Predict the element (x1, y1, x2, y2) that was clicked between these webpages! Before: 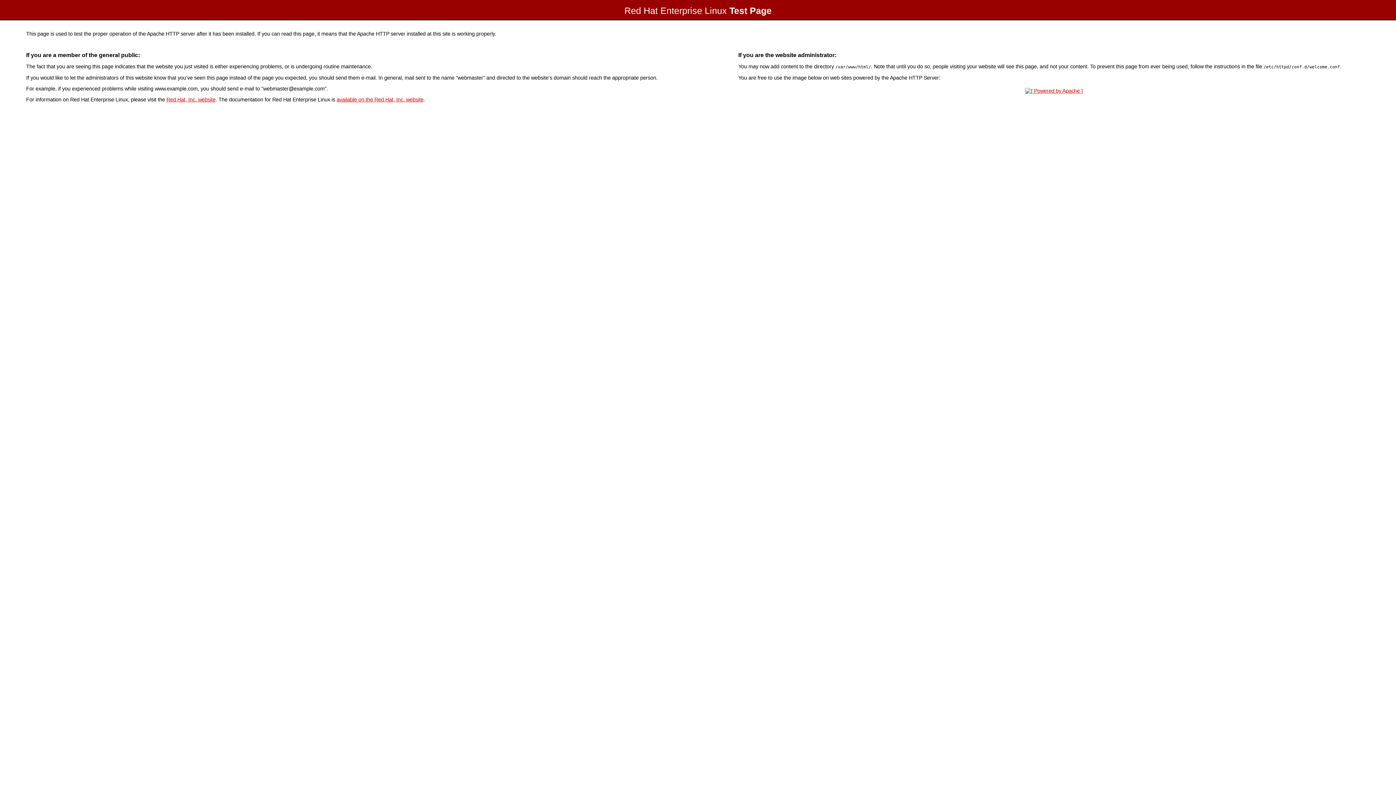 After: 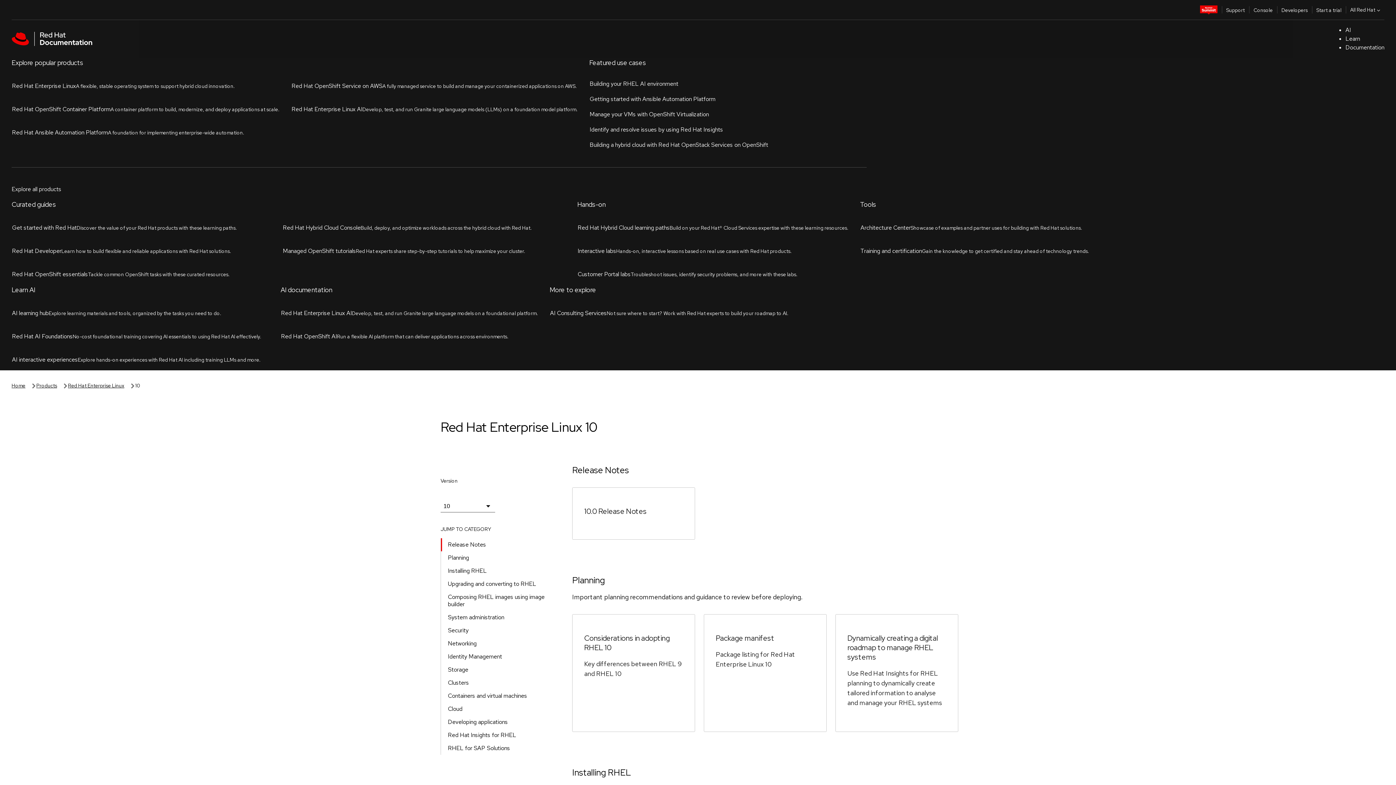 Action: label: available on the Red Hat, Inc. website bbox: (336, 96, 423, 102)